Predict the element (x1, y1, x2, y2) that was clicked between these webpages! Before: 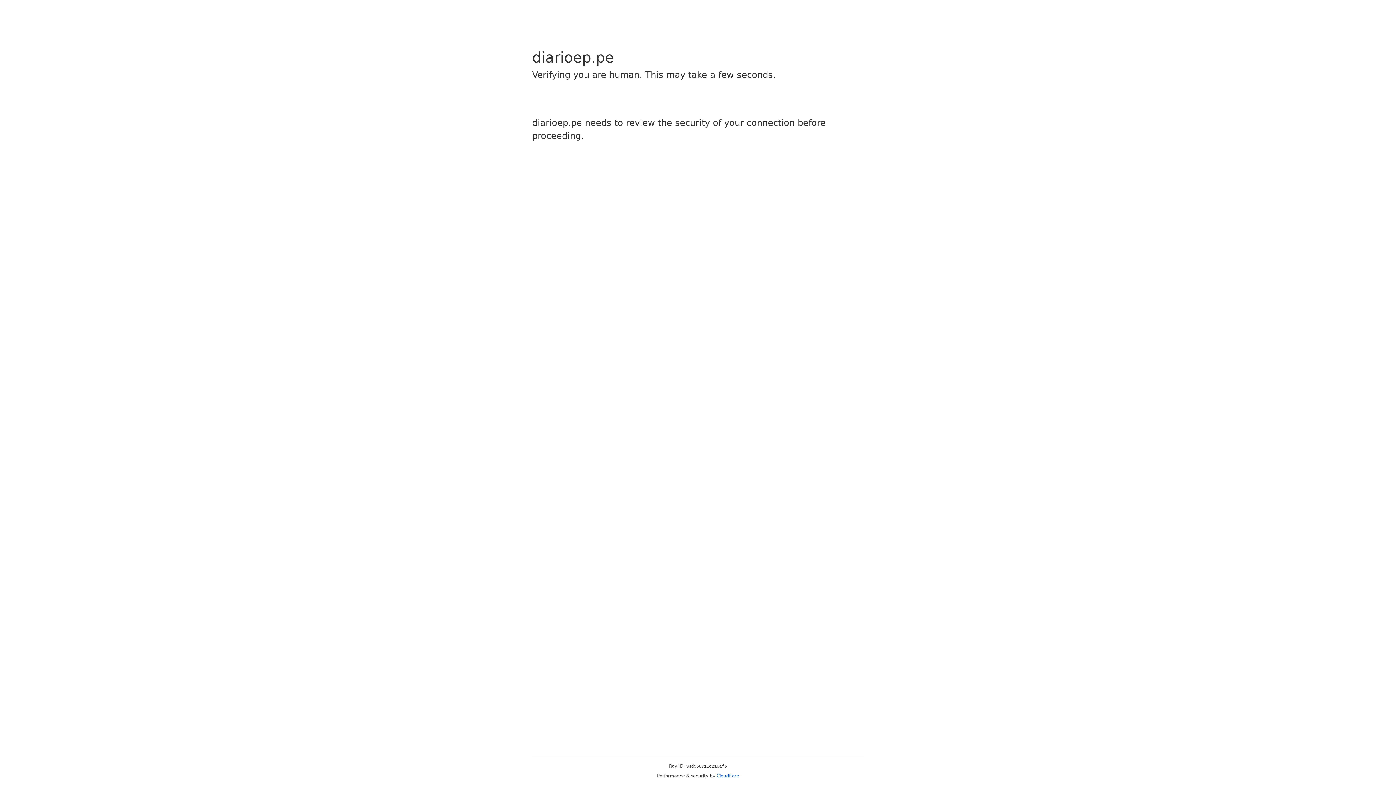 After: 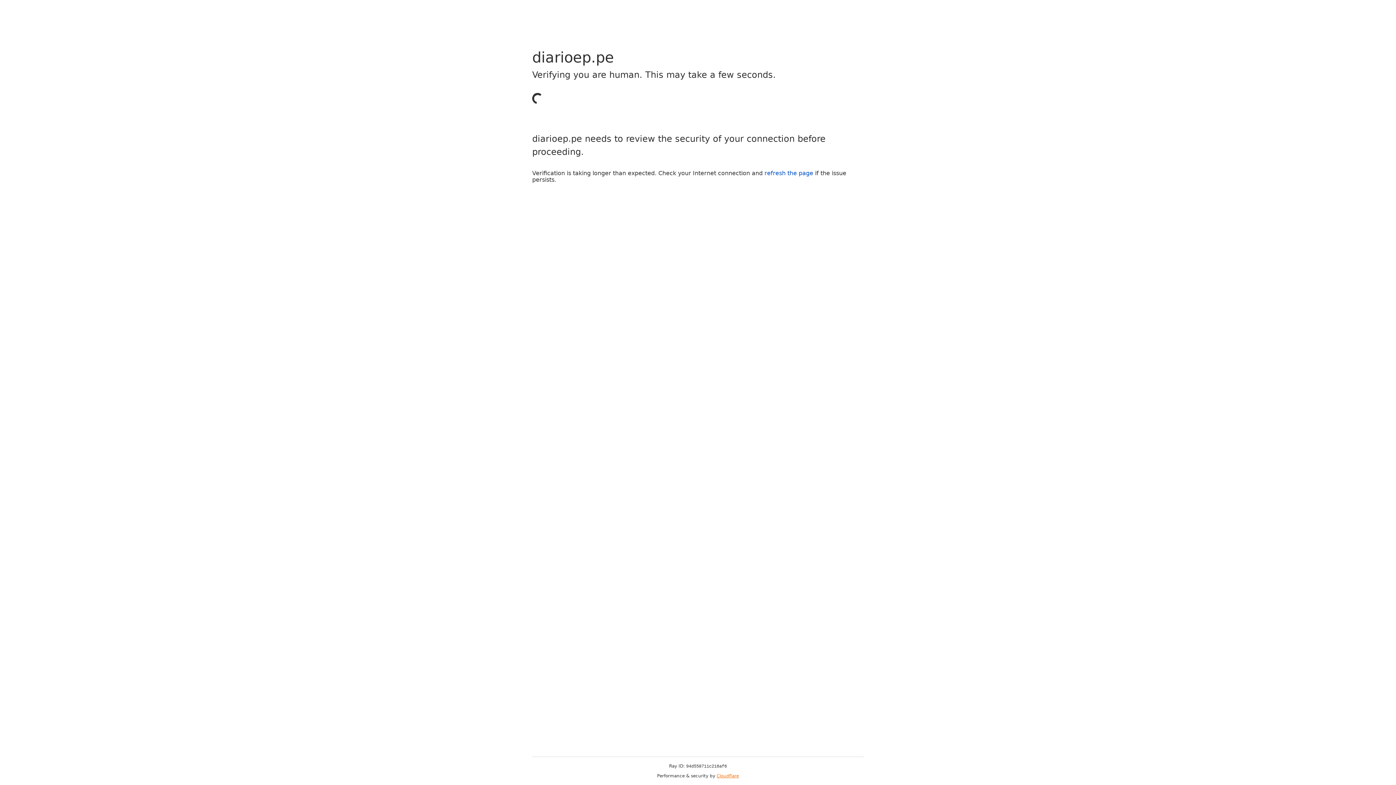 Action: bbox: (716, 773, 739, 778) label: Cloudflare